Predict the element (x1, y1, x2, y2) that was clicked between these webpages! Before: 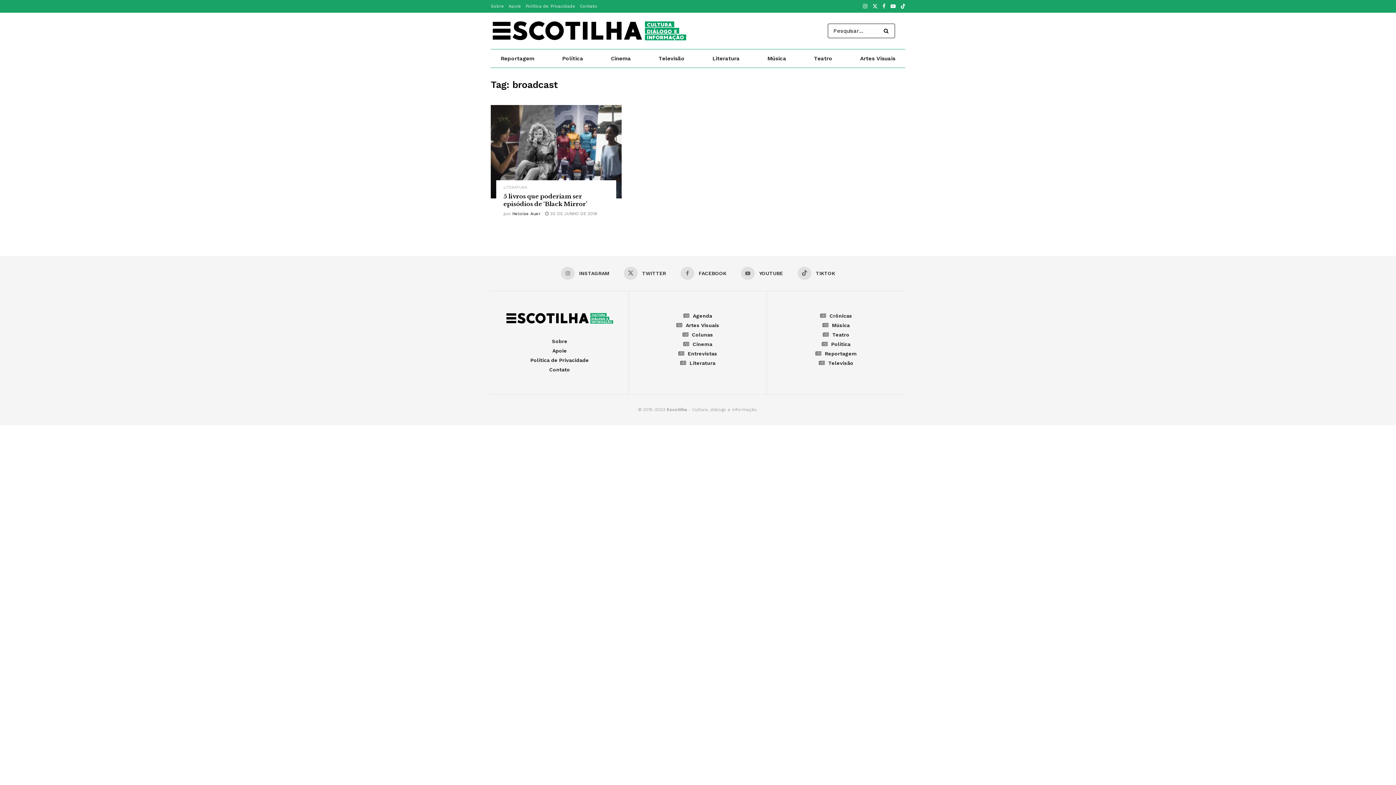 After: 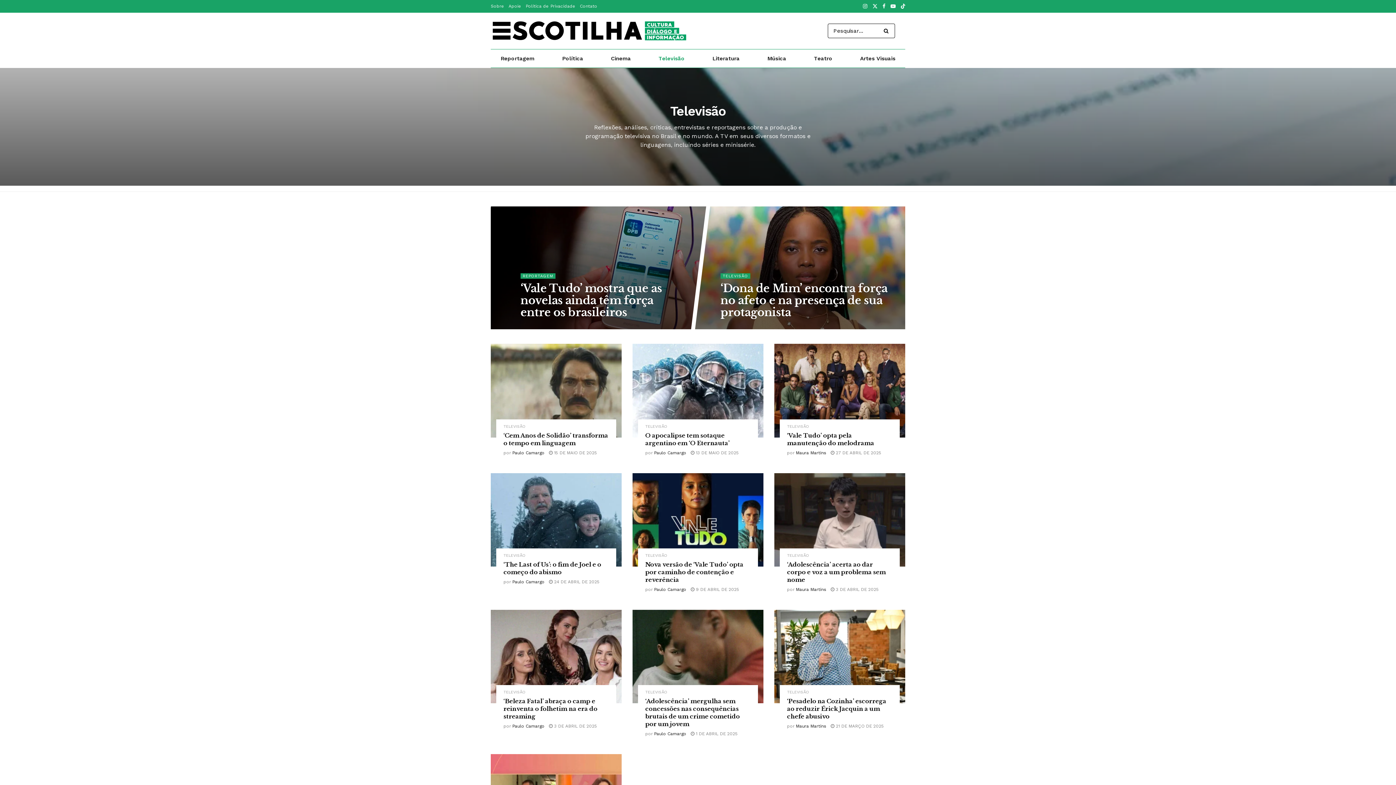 Action: label: Televisão bbox: (819, 360, 853, 366)